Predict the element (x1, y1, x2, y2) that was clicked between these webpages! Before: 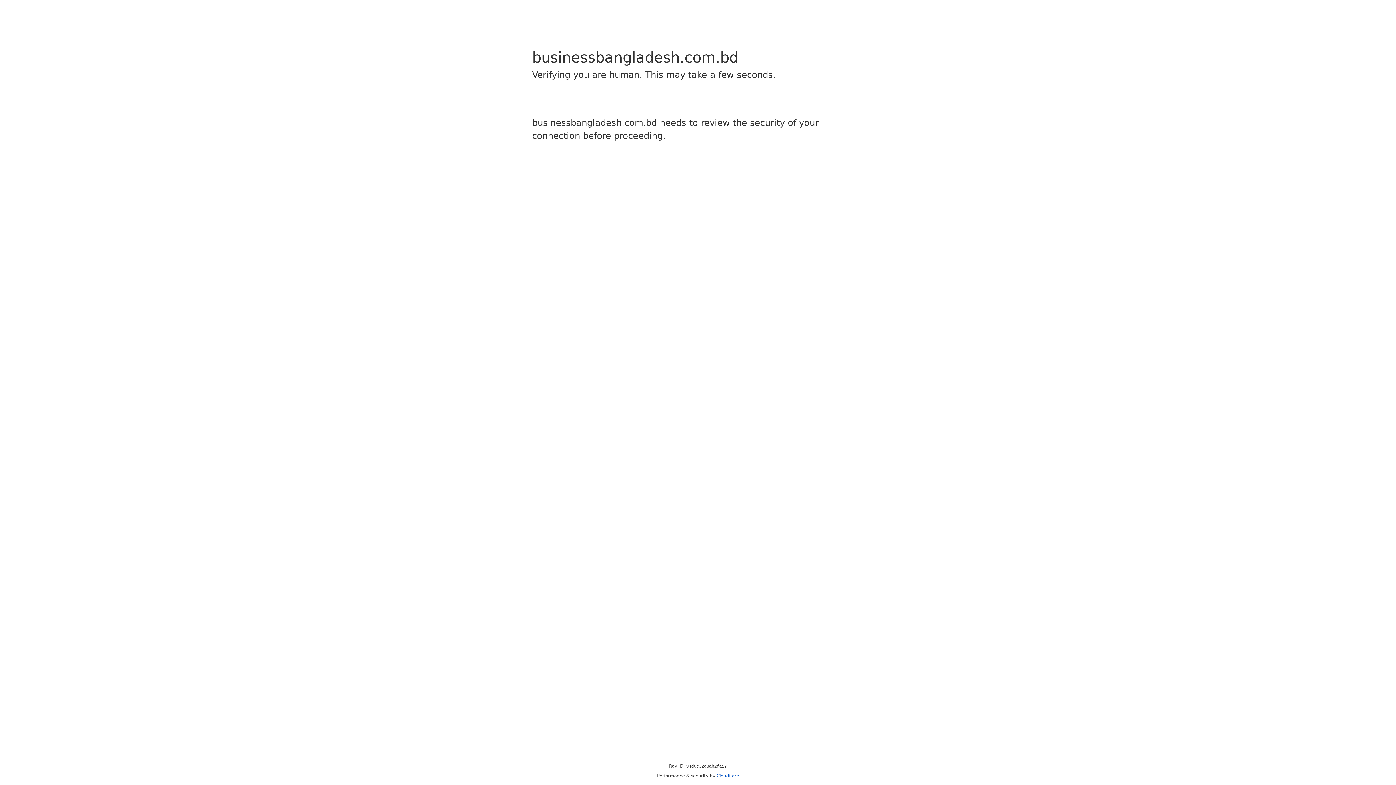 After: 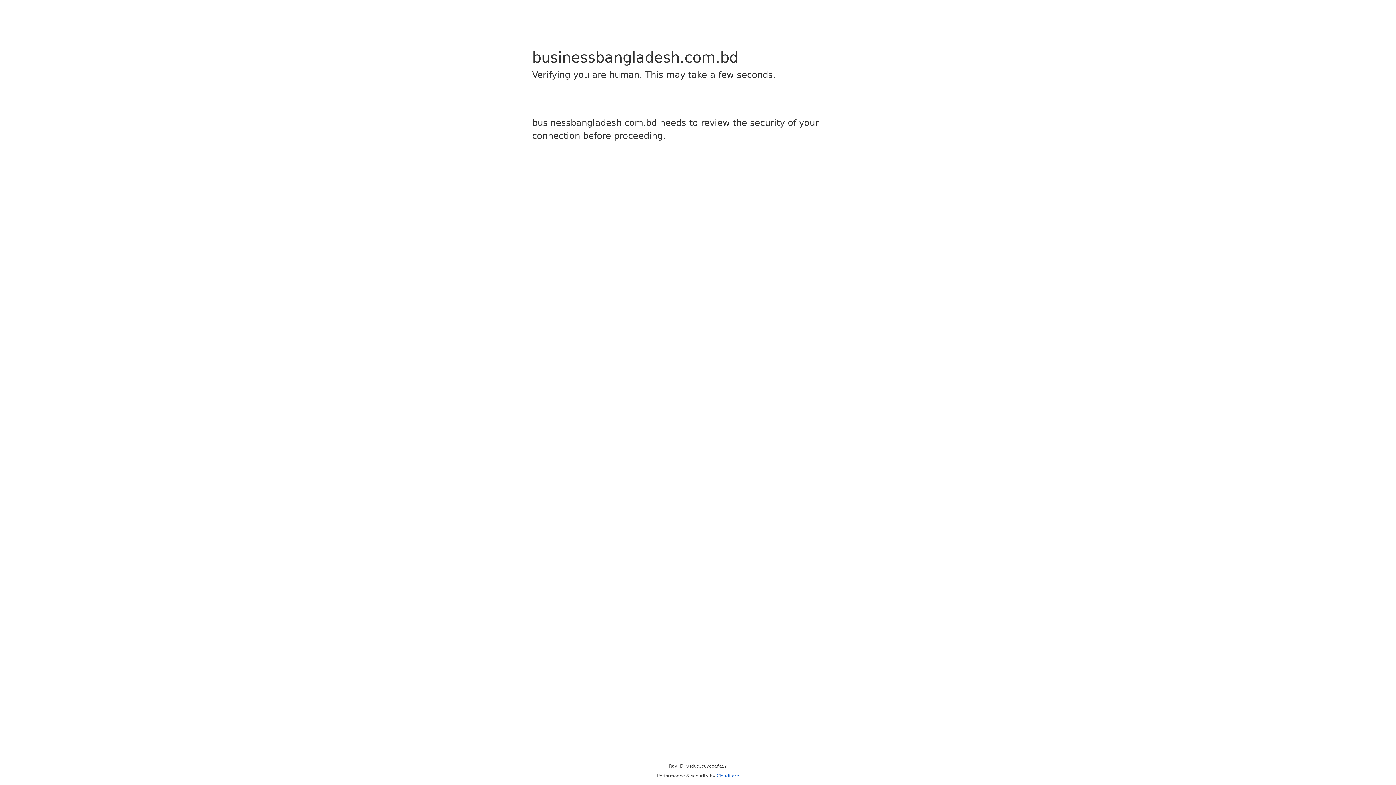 Action: bbox: (716, 773, 739, 778) label: Cloudflare